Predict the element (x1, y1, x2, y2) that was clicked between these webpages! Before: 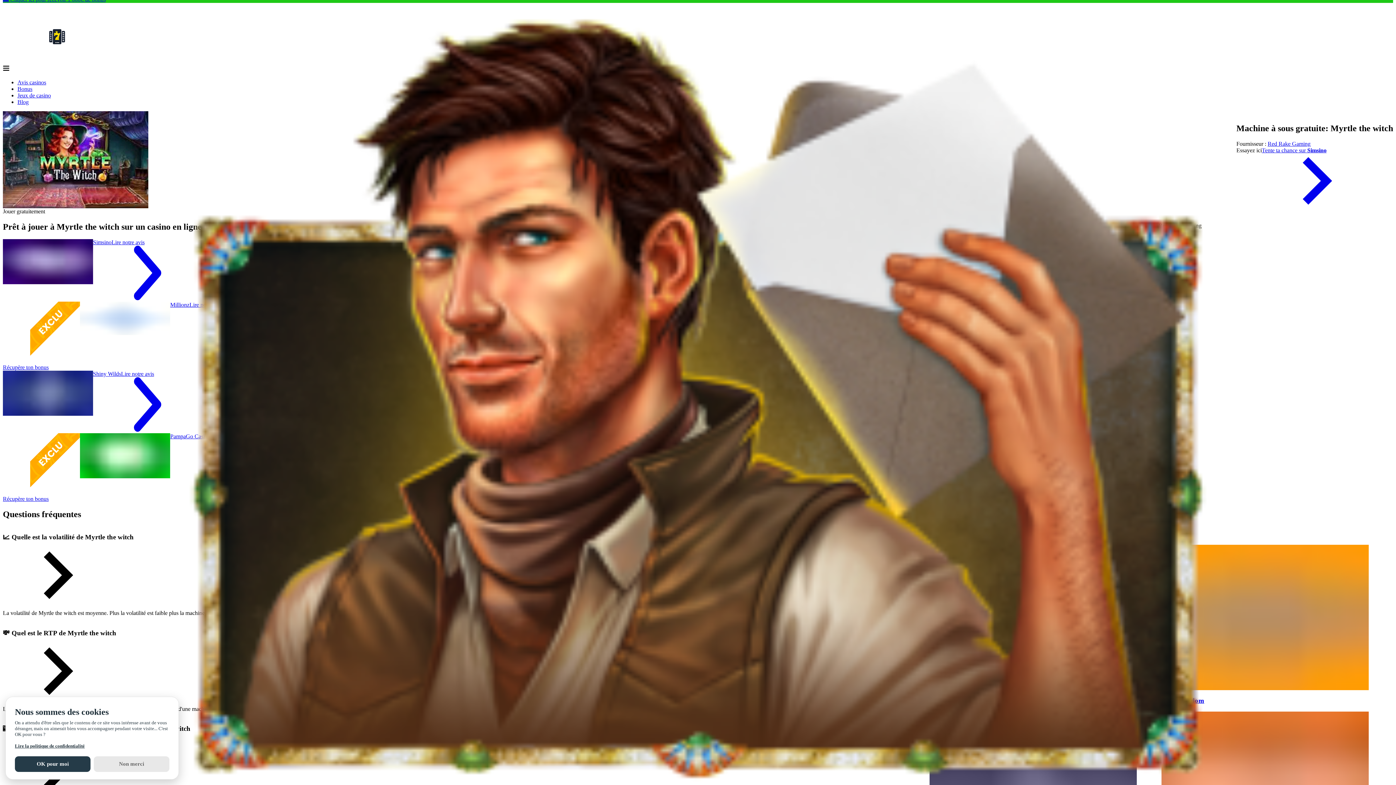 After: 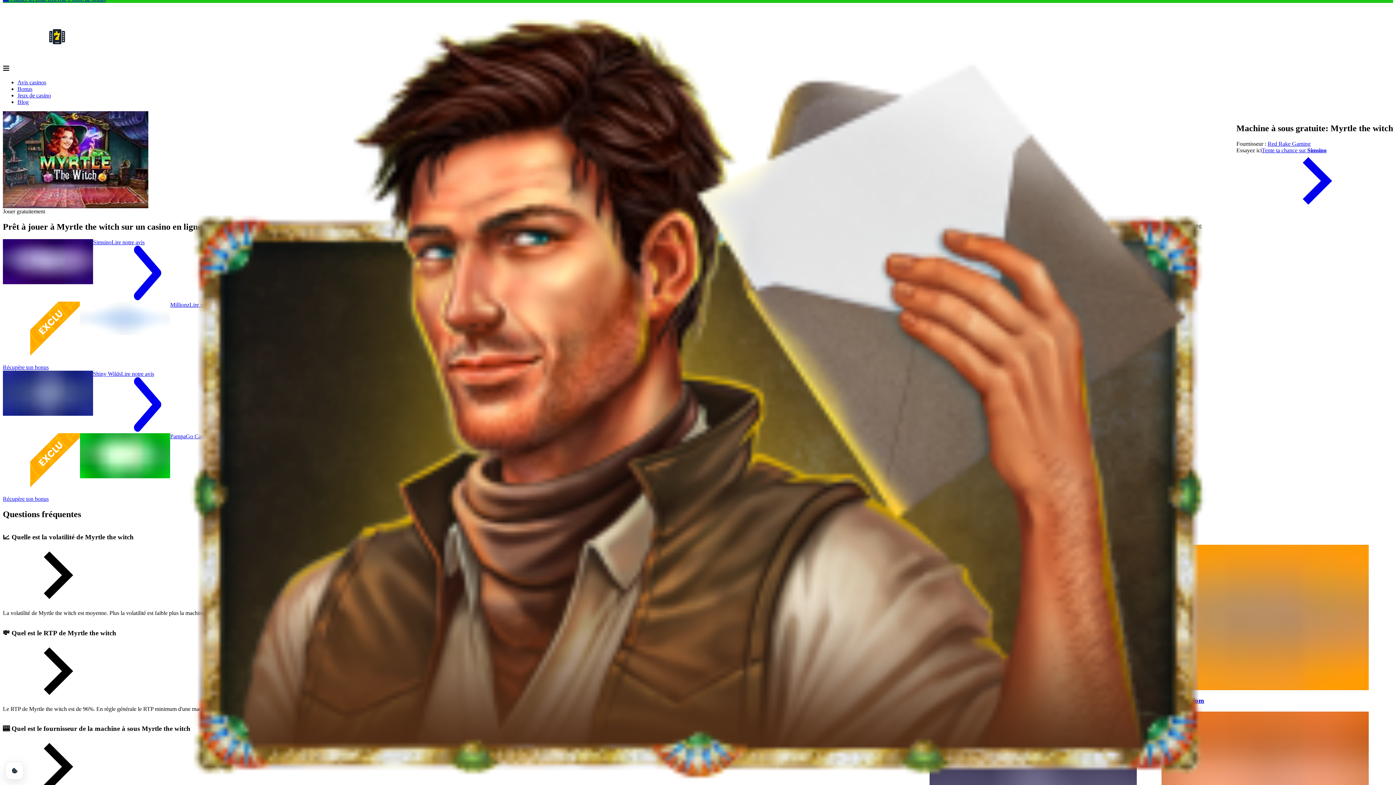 Action: label: Non merci bbox: (93, 756, 169, 772)